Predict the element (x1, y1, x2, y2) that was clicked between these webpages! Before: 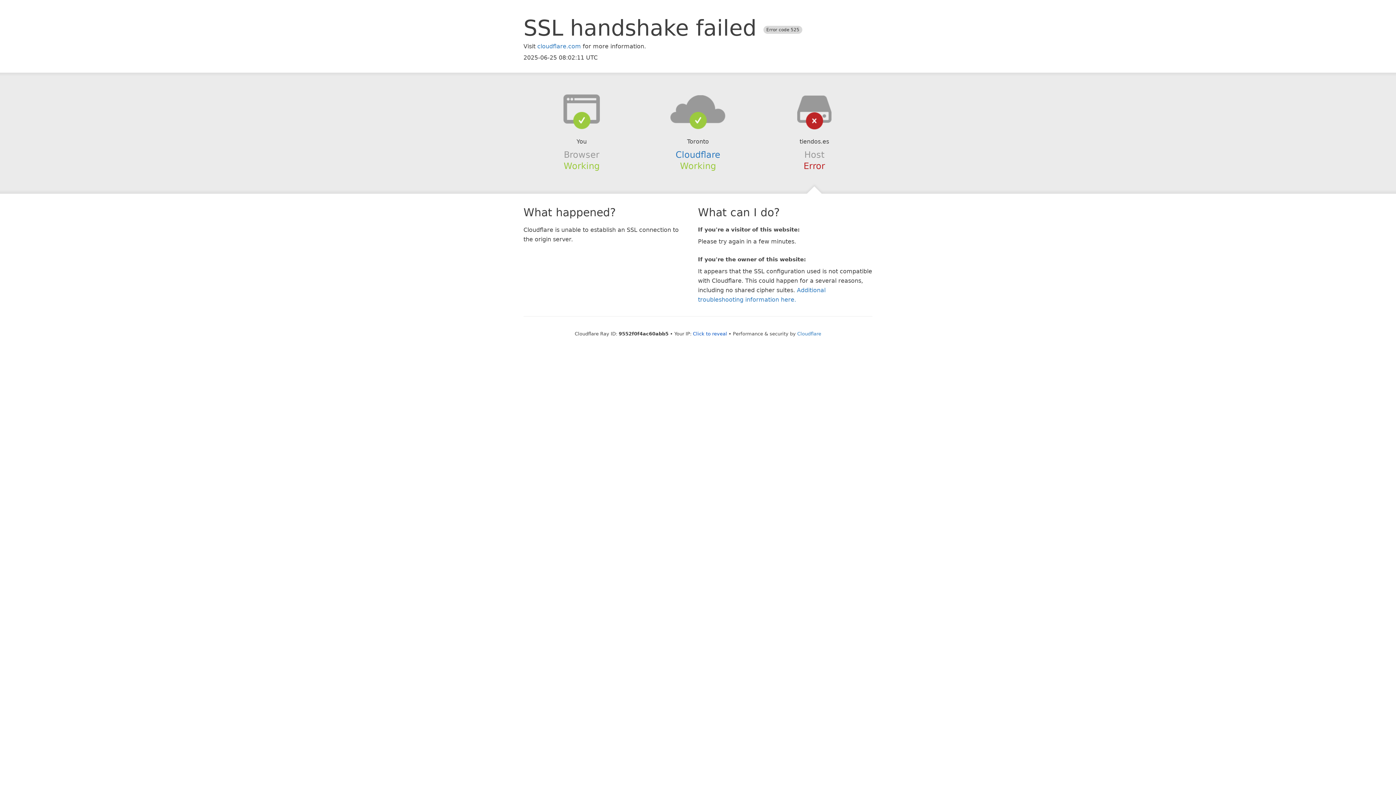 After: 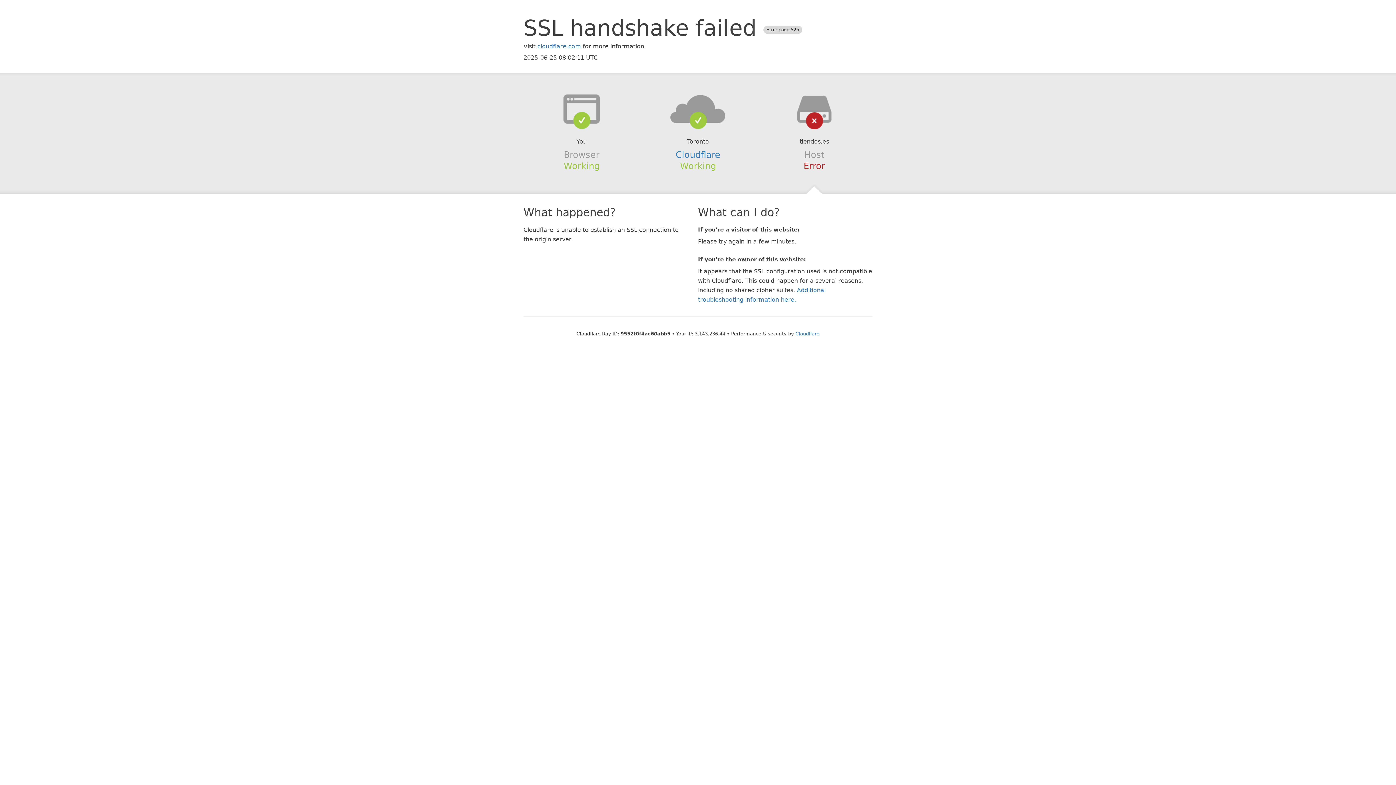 Action: bbox: (693, 331, 727, 336) label: Click to reveal